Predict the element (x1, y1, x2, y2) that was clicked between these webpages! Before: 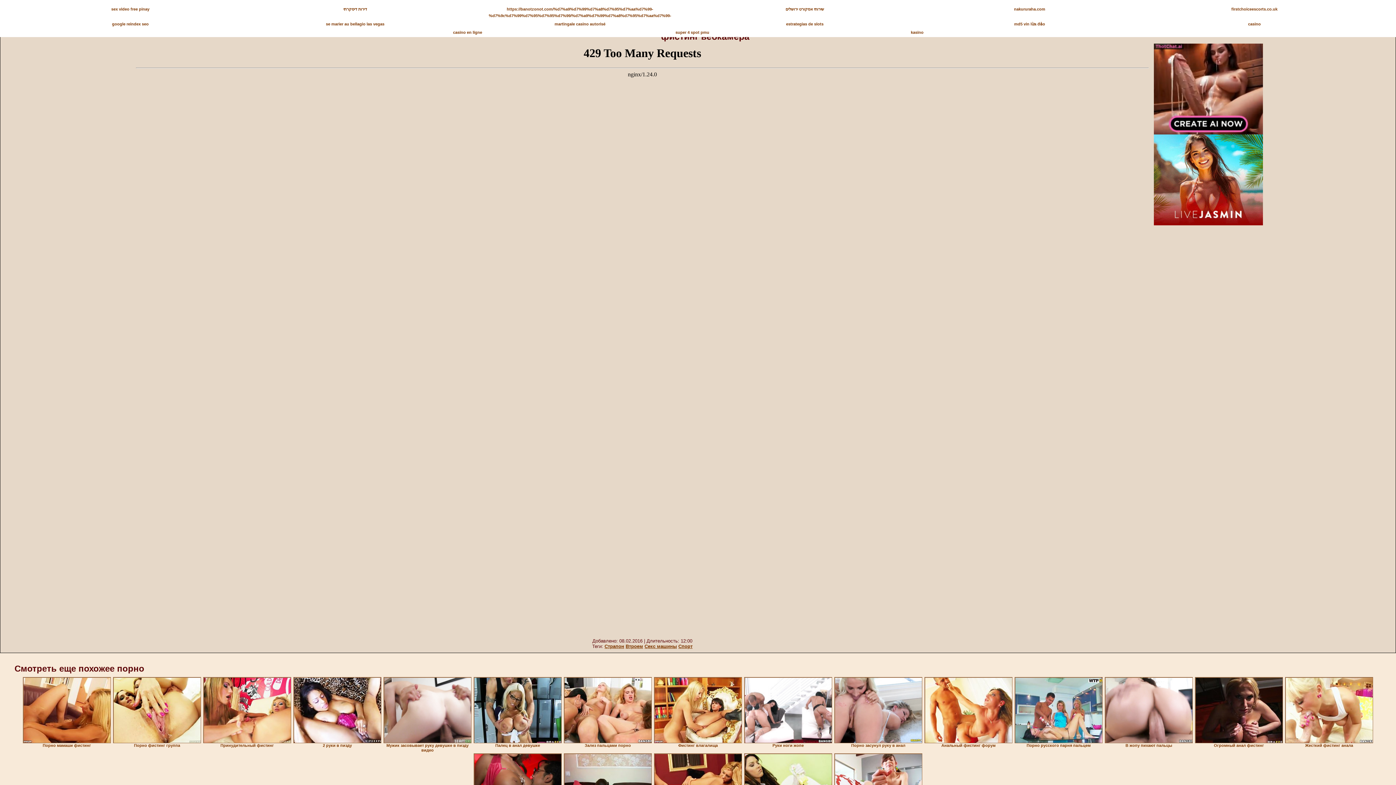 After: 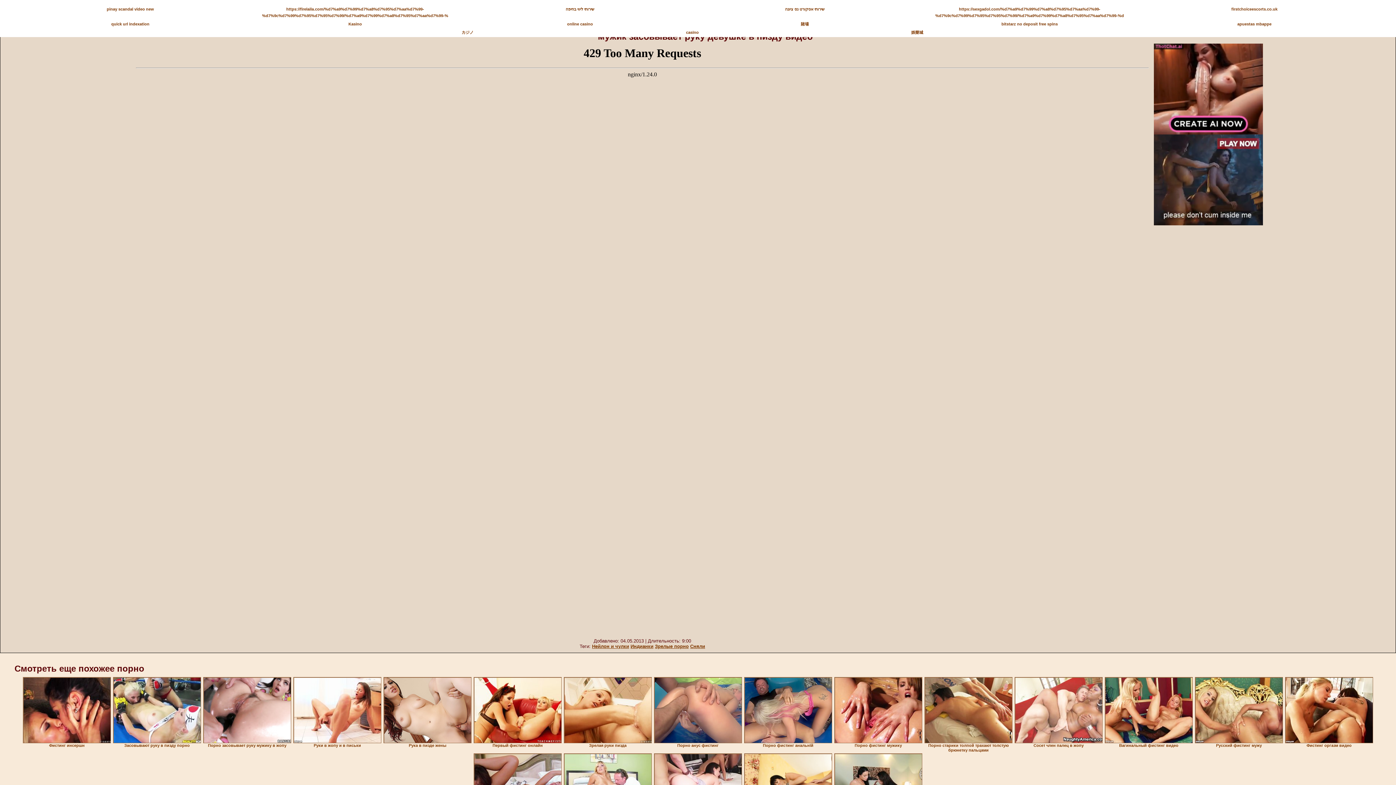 Action: bbox: (383, 677, 471, 743)